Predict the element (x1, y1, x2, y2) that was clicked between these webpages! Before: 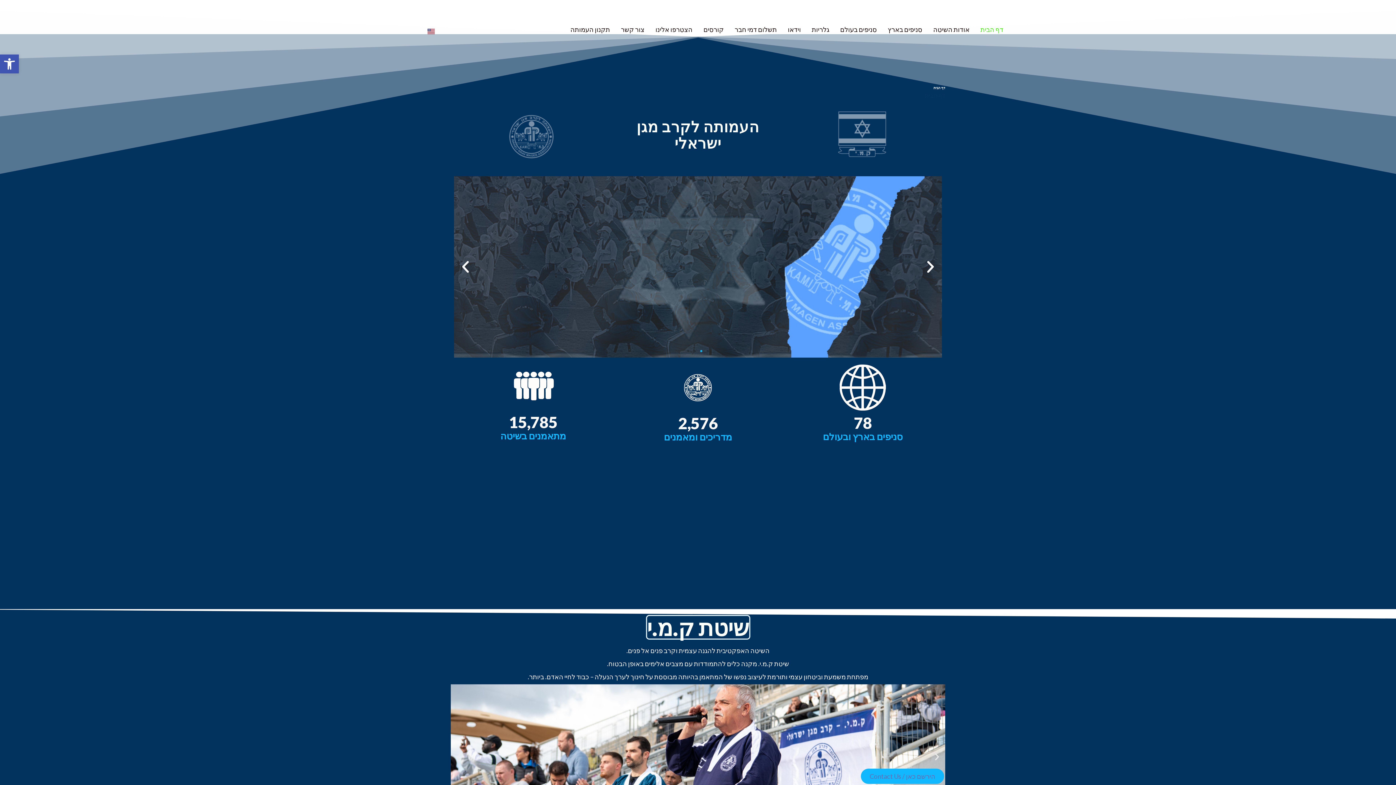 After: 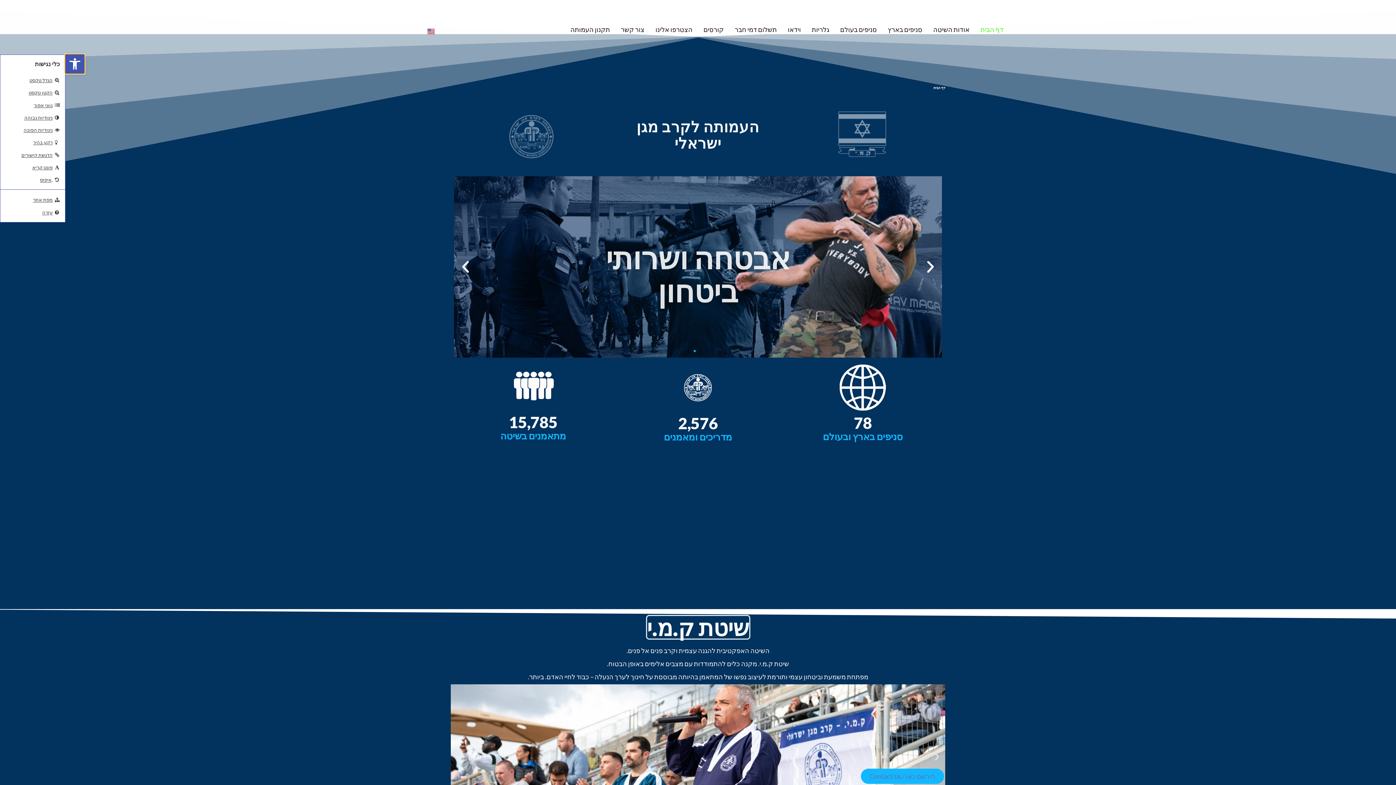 Action: bbox: (0, 54, 18, 73) label: פתח סרגל נגישות